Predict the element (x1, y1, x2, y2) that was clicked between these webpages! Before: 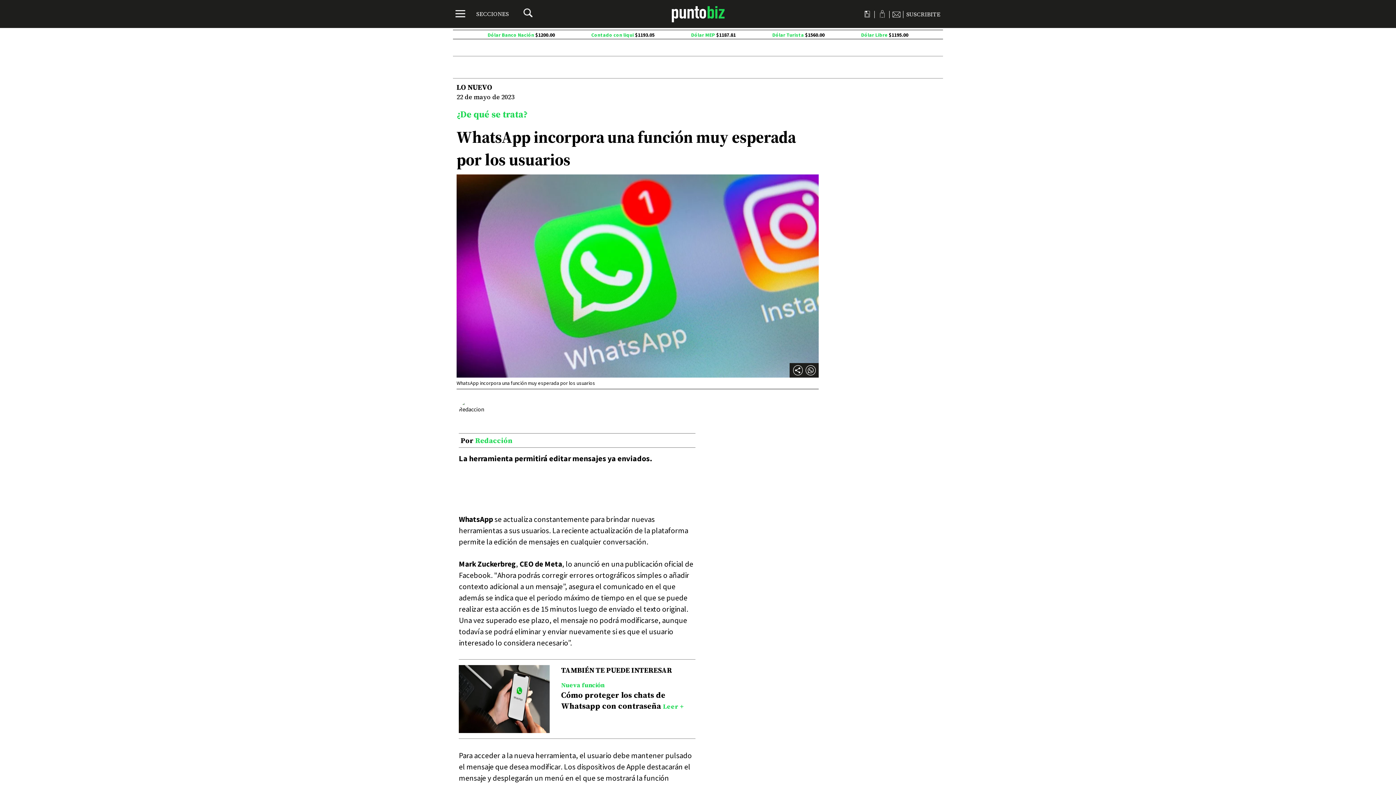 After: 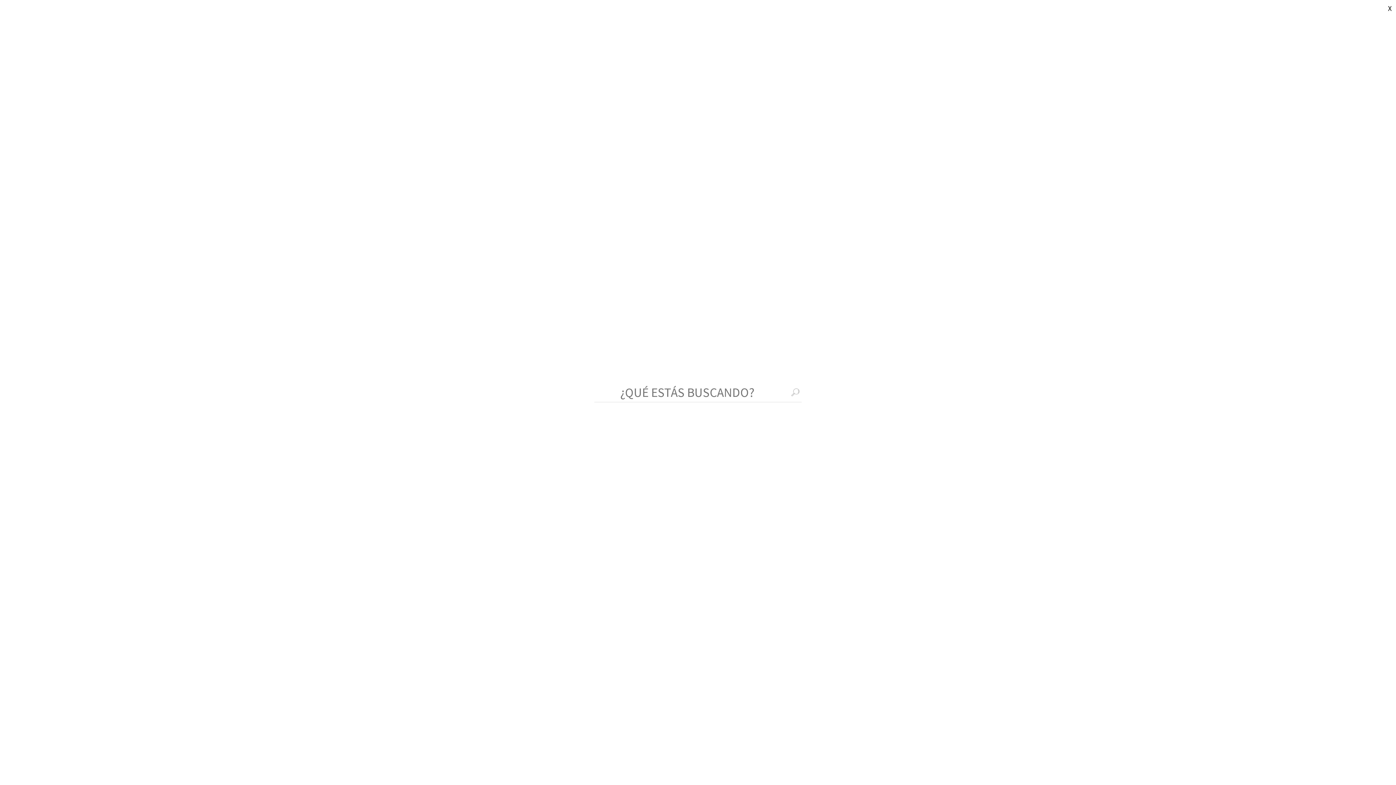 Action: bbox: (523, 8, 532, 17)